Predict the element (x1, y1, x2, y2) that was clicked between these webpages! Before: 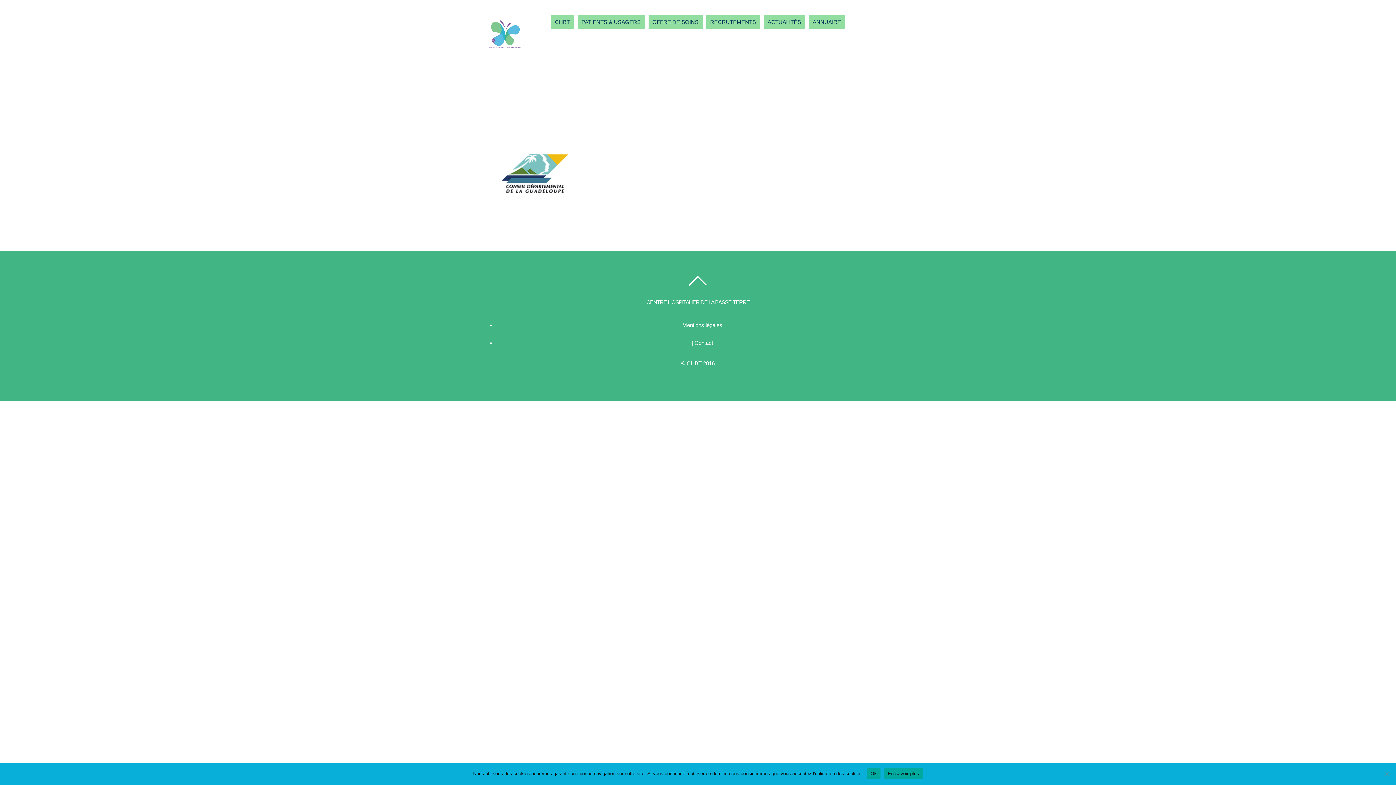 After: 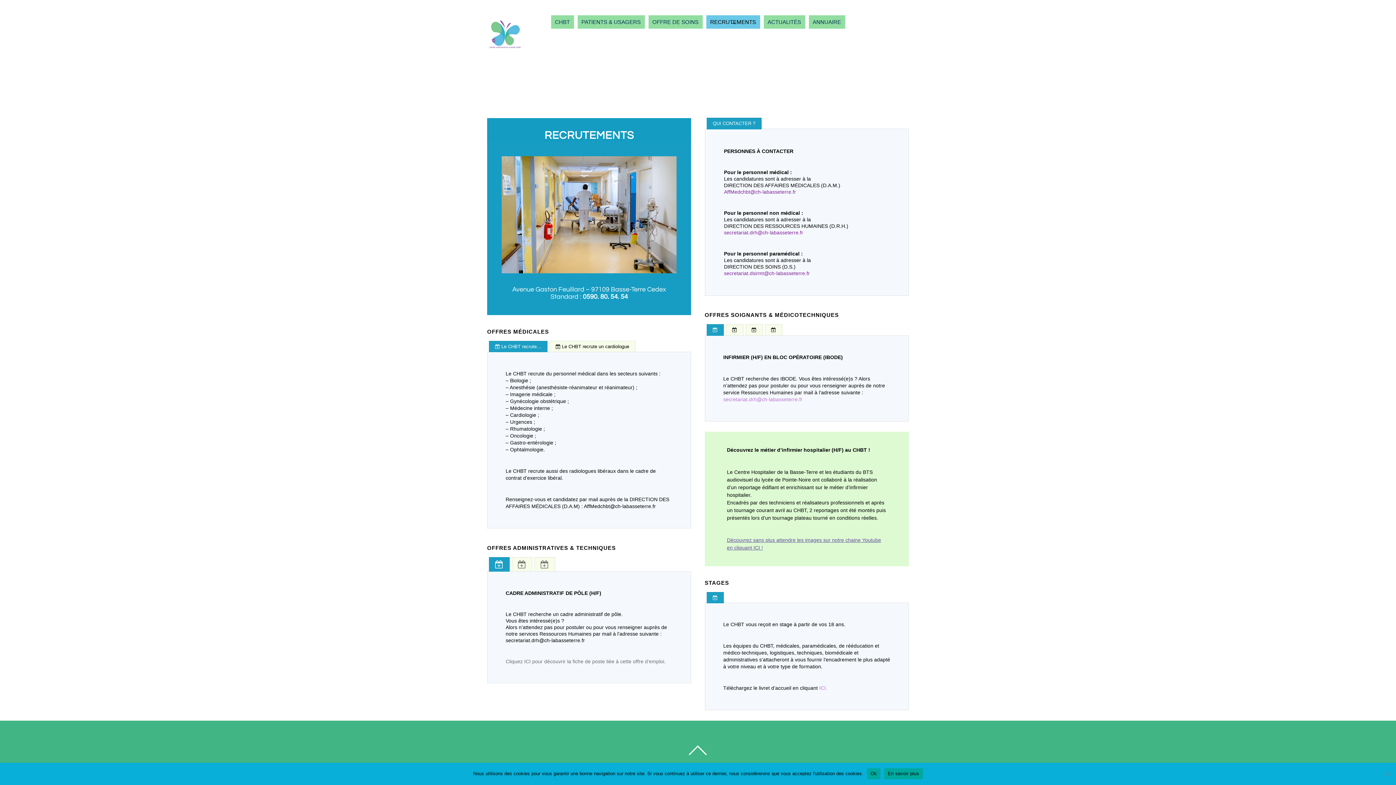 Action: bbox: (706, 15, 760, 28) label: RECRUTEMENTS